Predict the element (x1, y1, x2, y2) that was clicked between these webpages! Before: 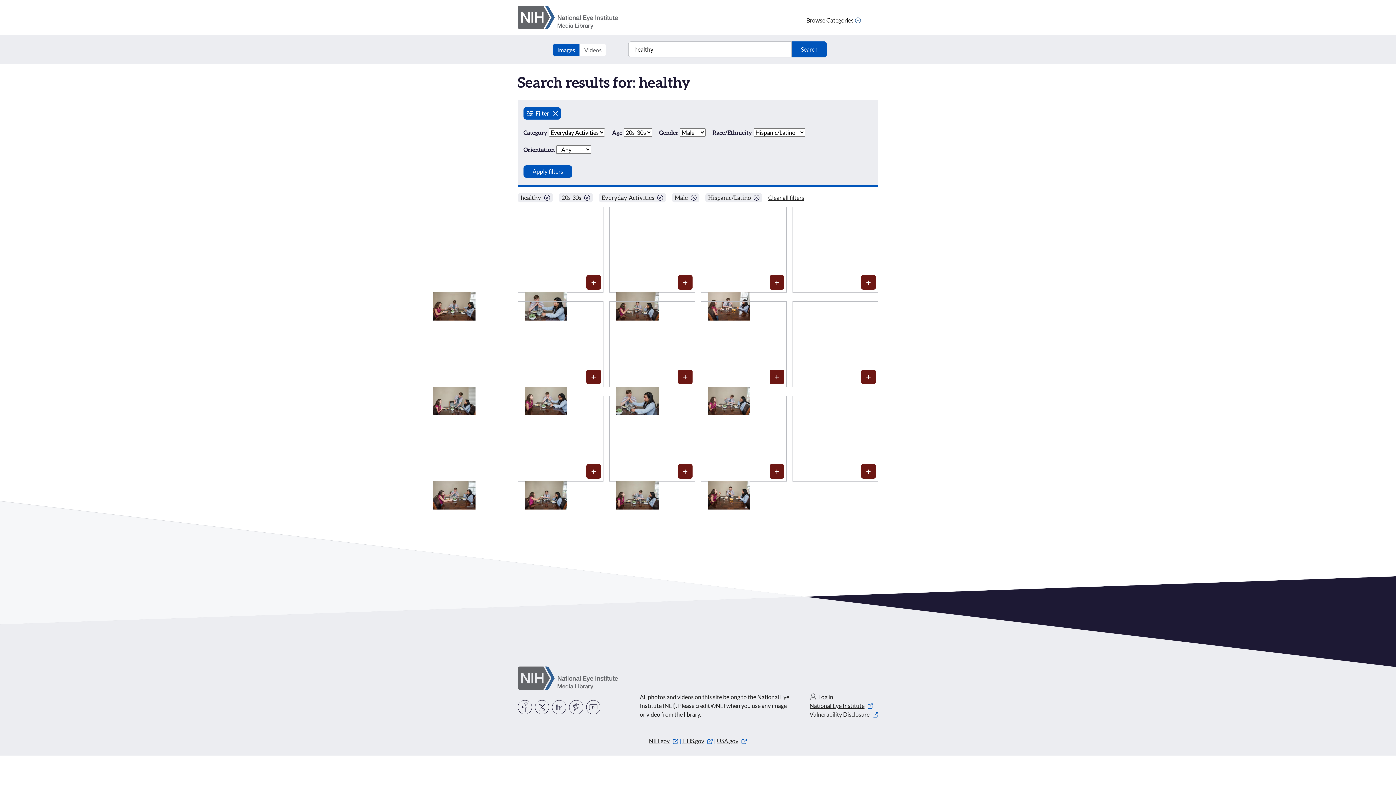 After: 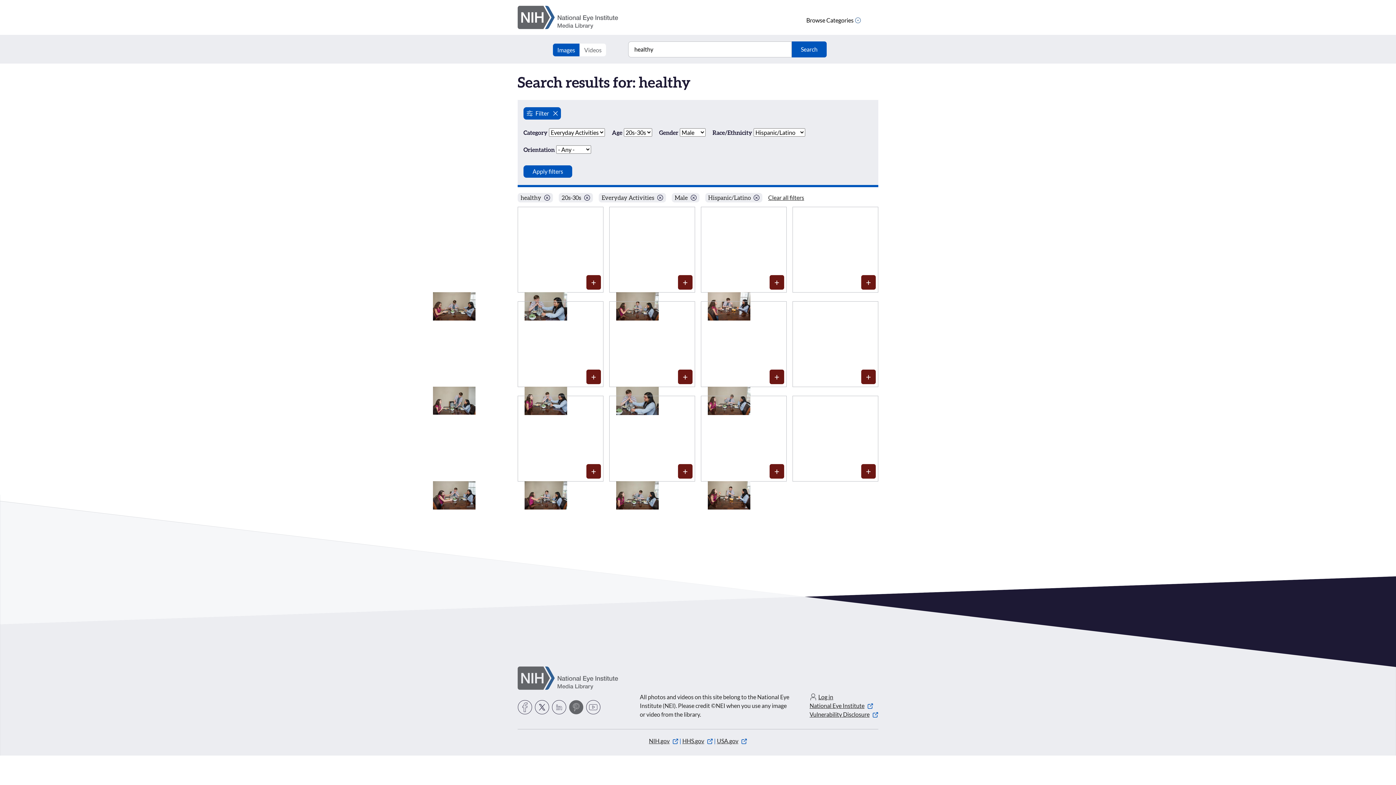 Action: bbox: (569, 700, 583, 714) label: Pinterest